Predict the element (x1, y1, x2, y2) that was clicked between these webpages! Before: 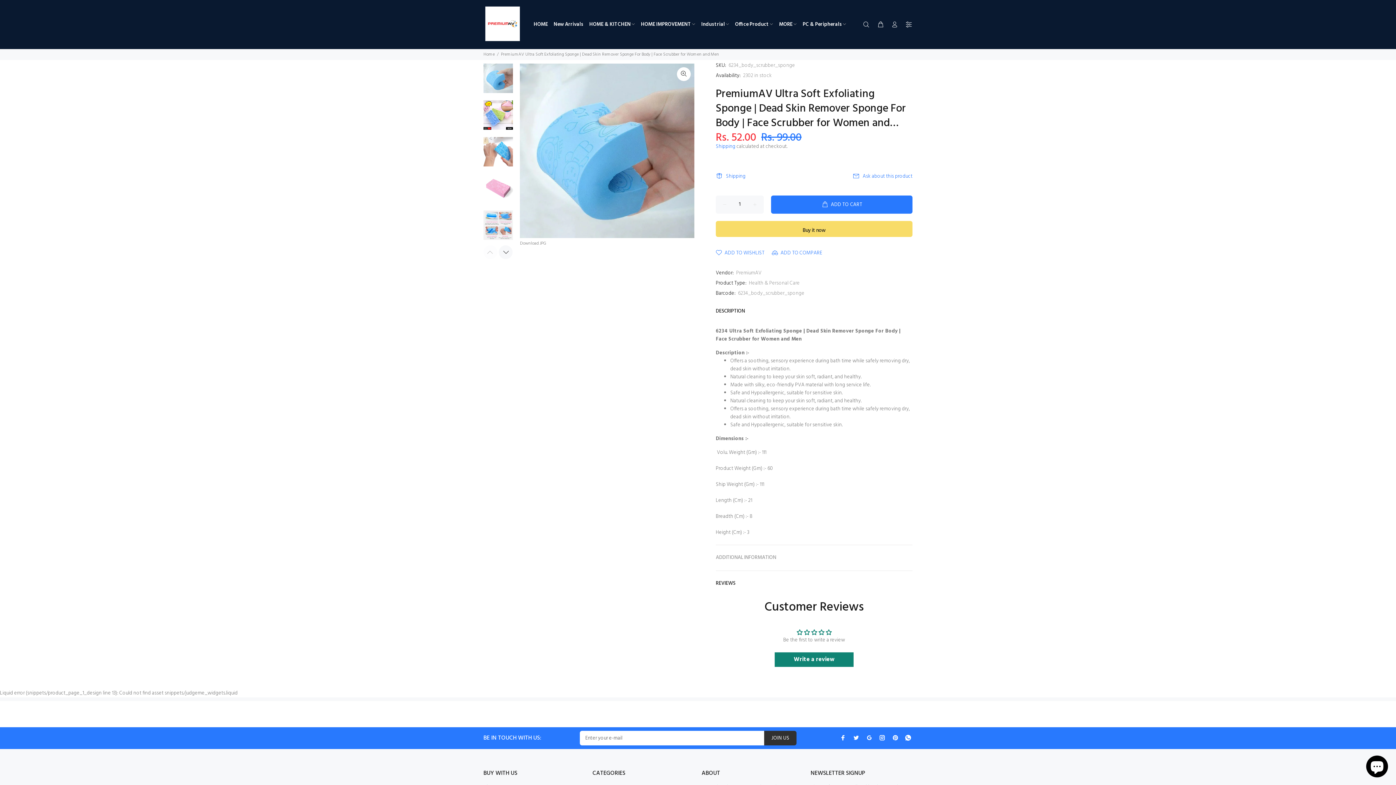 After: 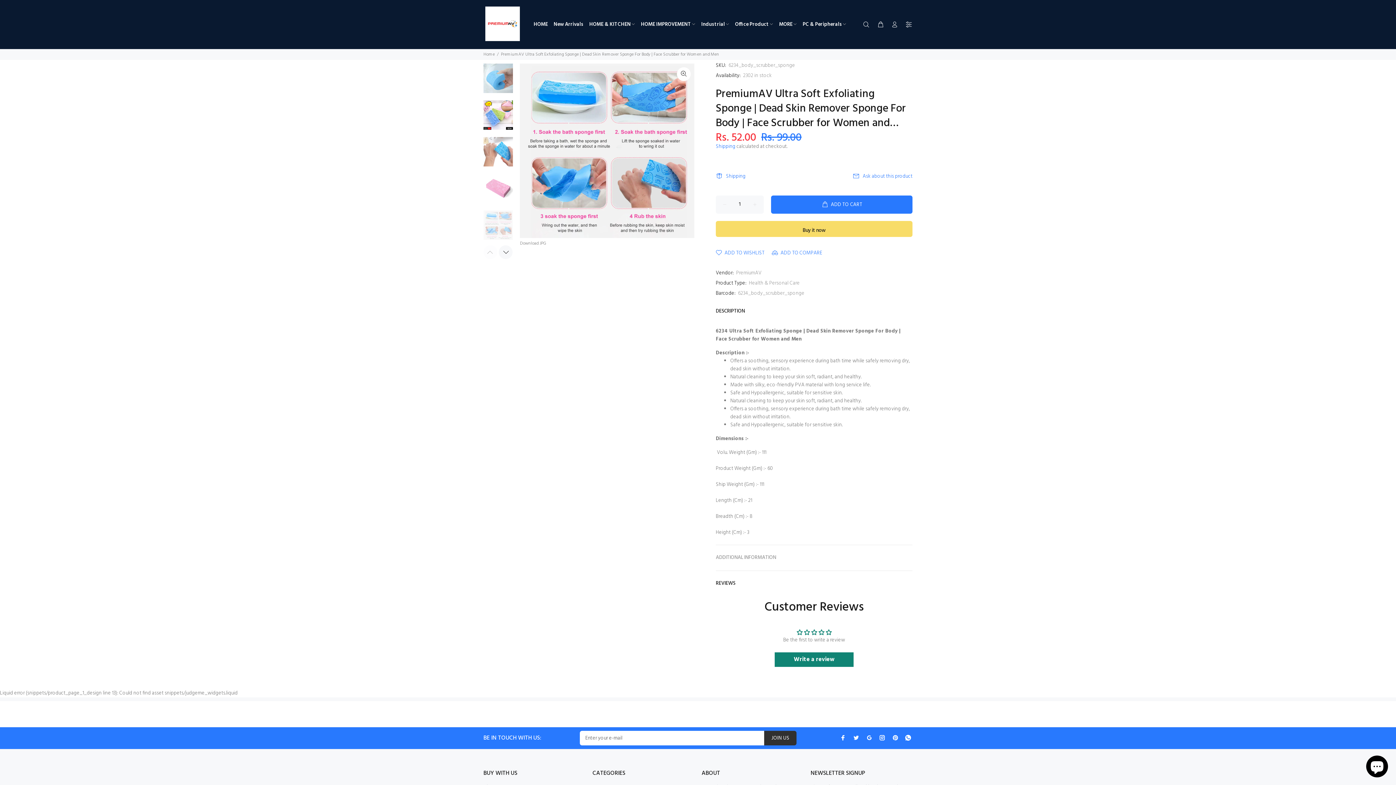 Action: bbox: (483, 210, 513, 240)